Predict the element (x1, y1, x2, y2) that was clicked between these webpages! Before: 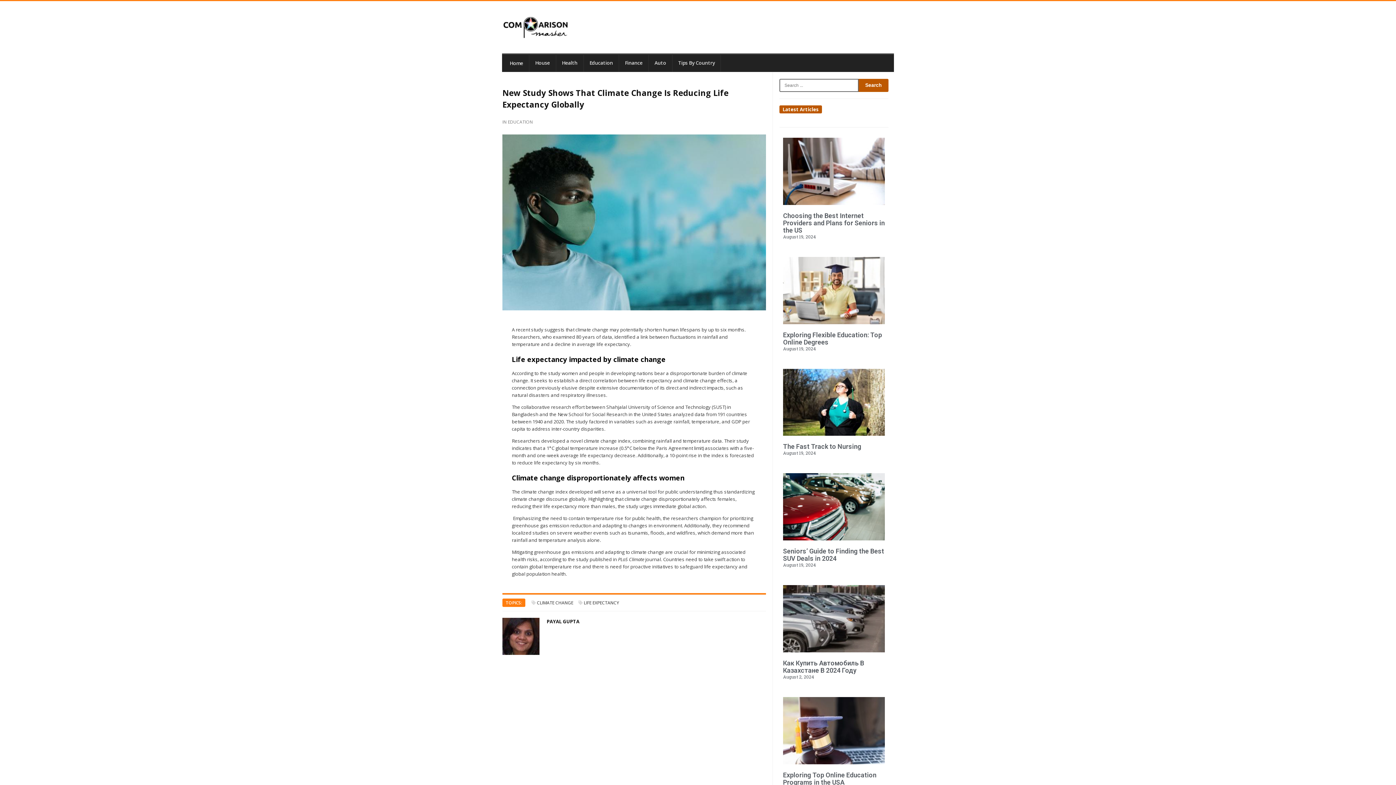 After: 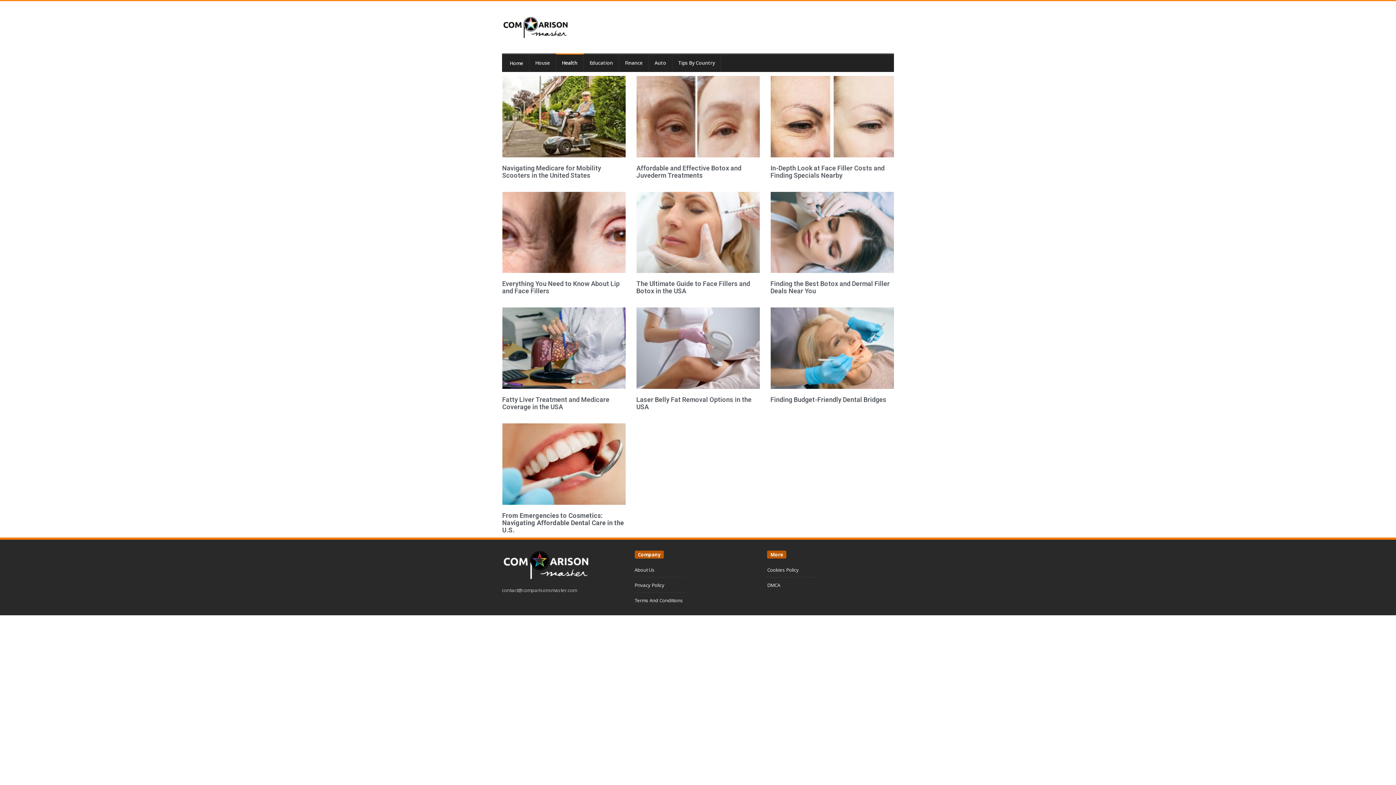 Action: bbox: (556, 53, 583, 71) label: Health